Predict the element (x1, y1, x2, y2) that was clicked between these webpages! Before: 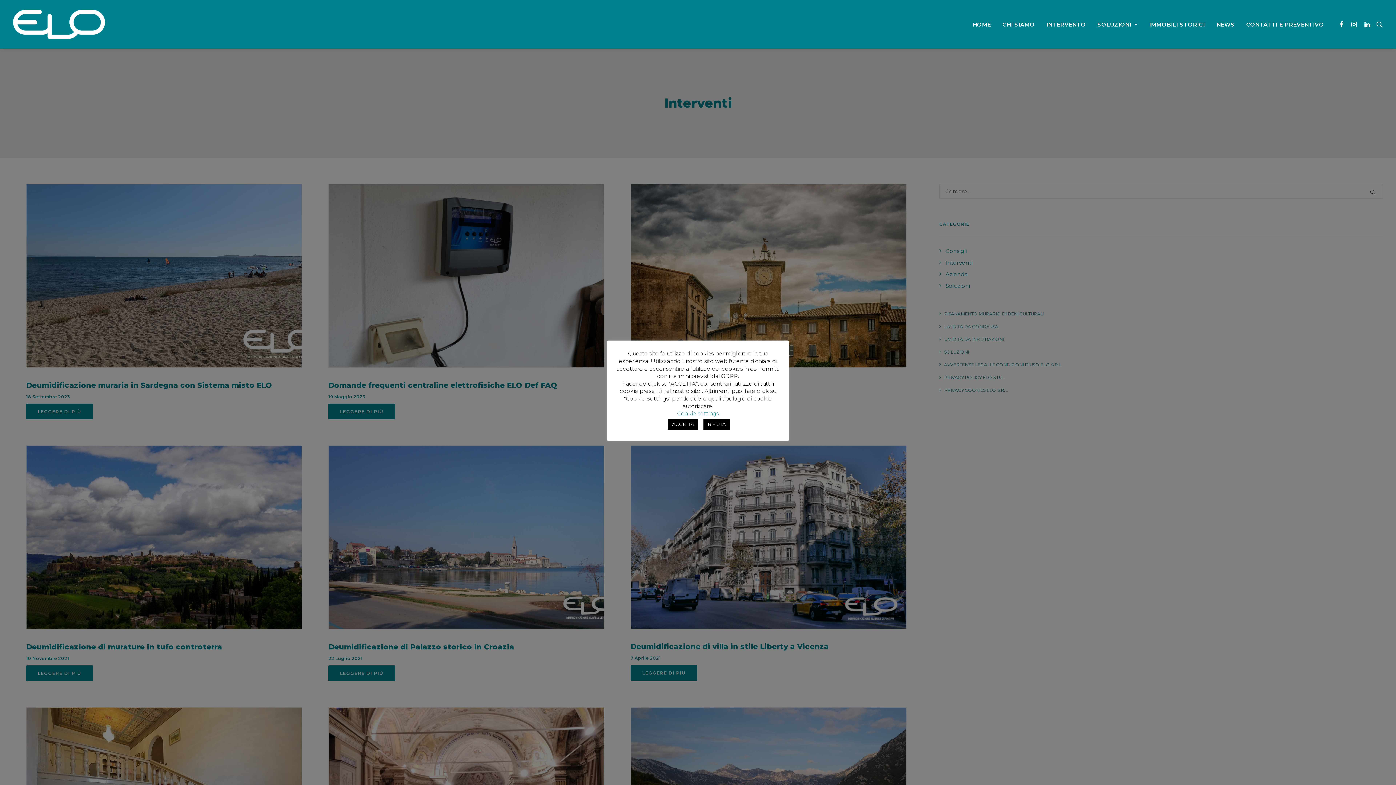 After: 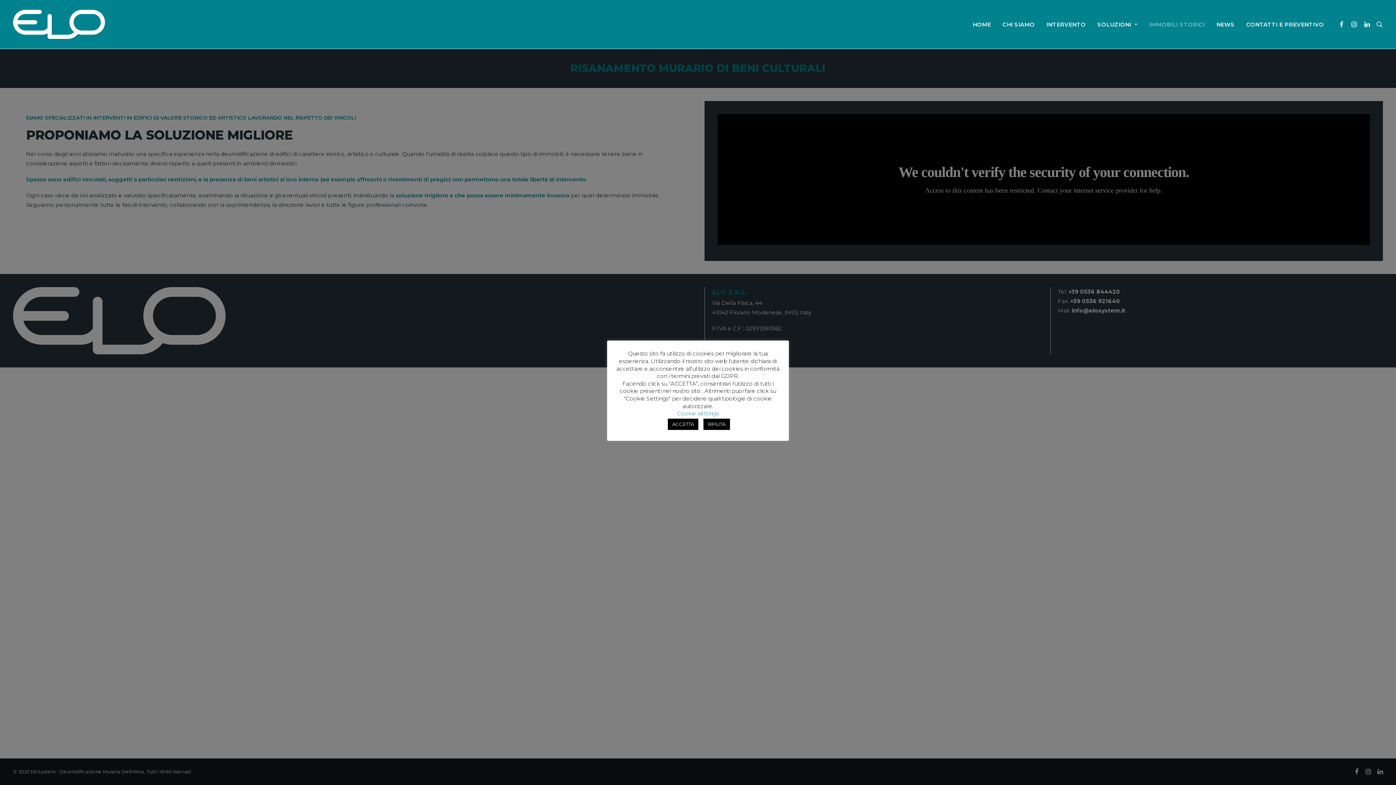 Action: label: IMMOBILI STORICI bbox: (1144, 0, 1210, 48)